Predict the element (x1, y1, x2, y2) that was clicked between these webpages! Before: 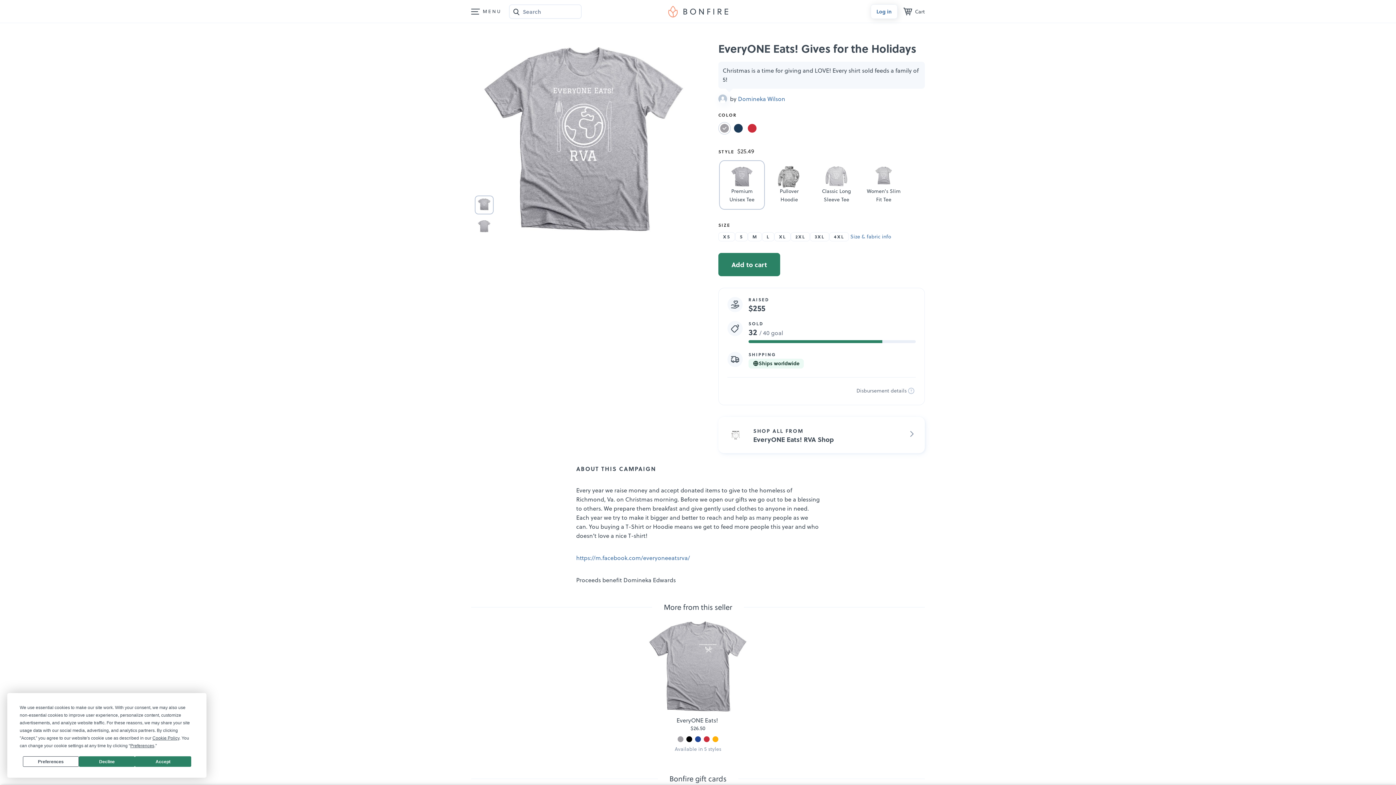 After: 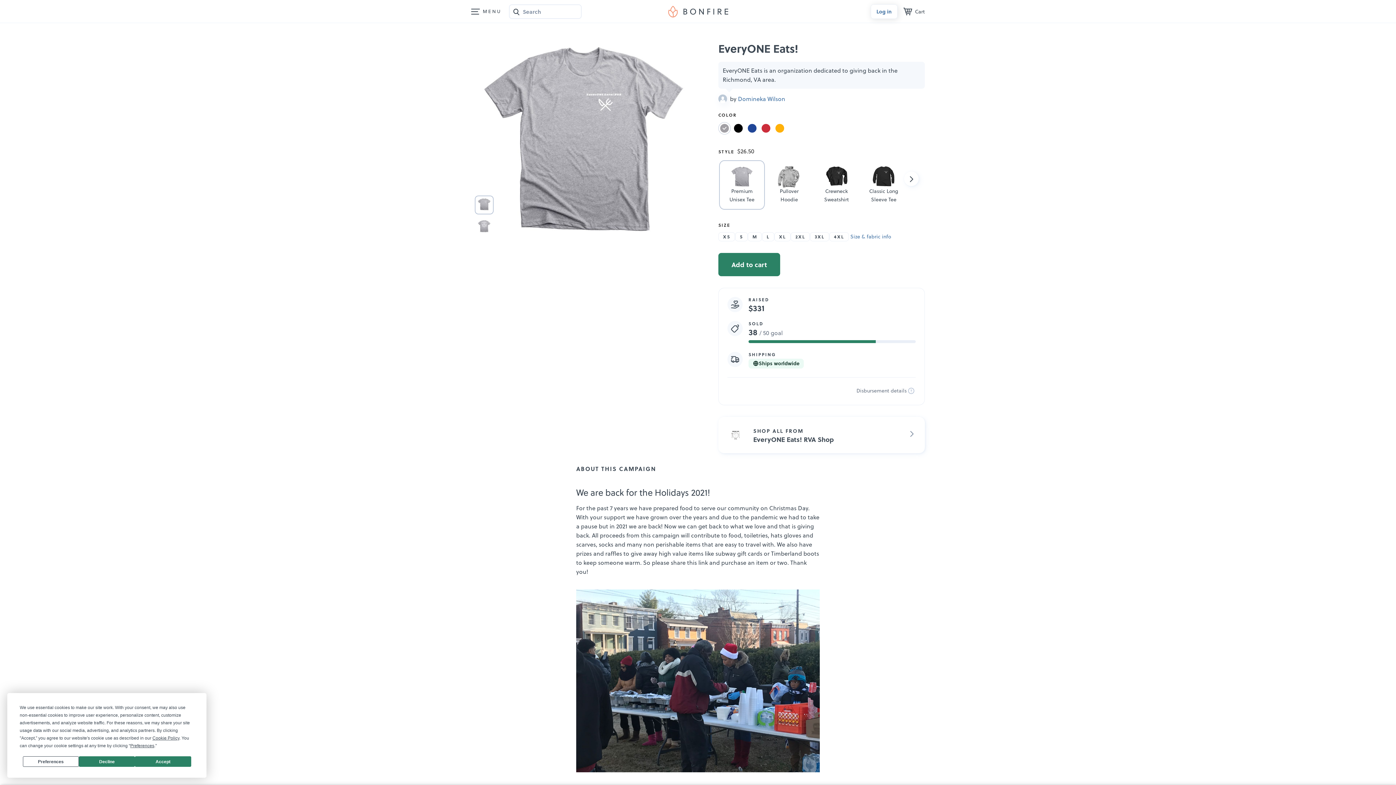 Action: bbox: (644, 618, 751, 725)